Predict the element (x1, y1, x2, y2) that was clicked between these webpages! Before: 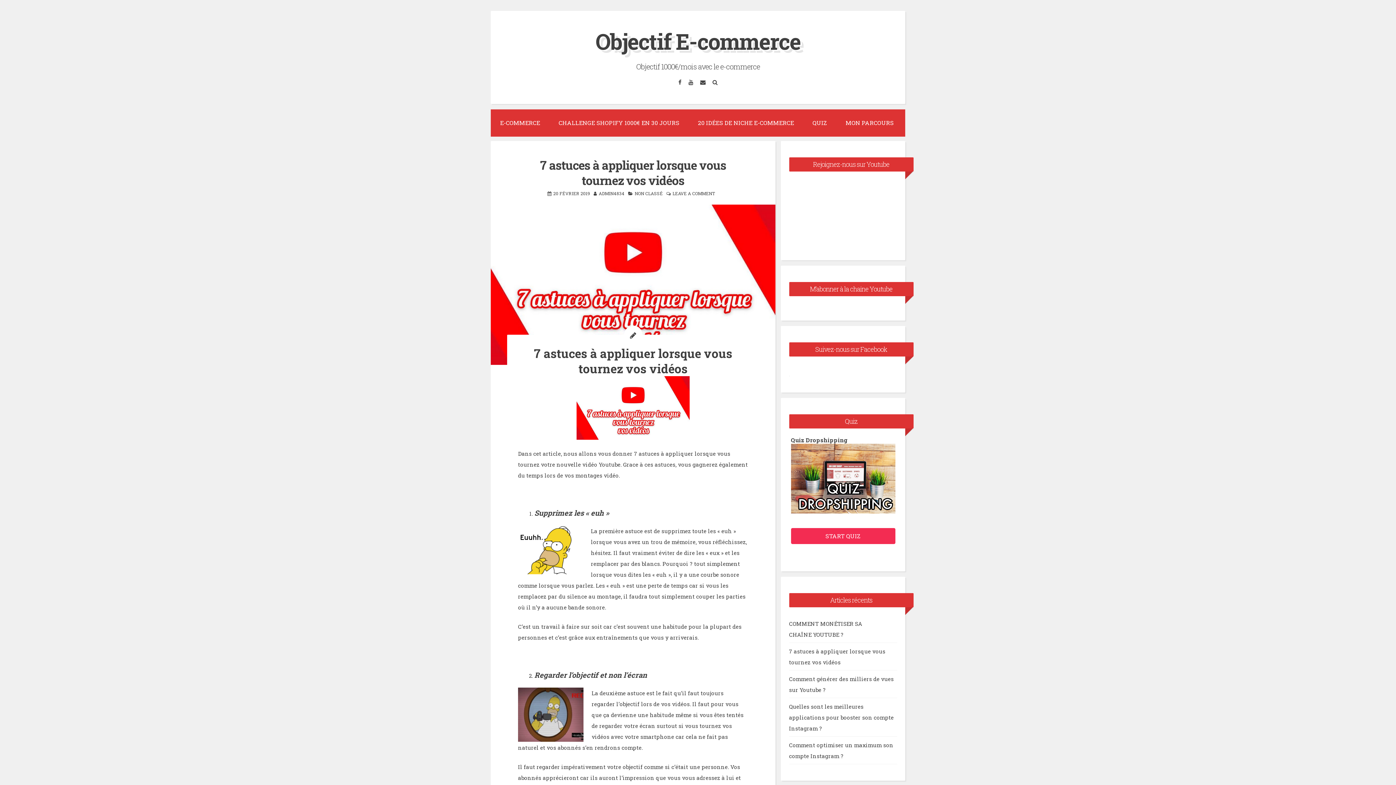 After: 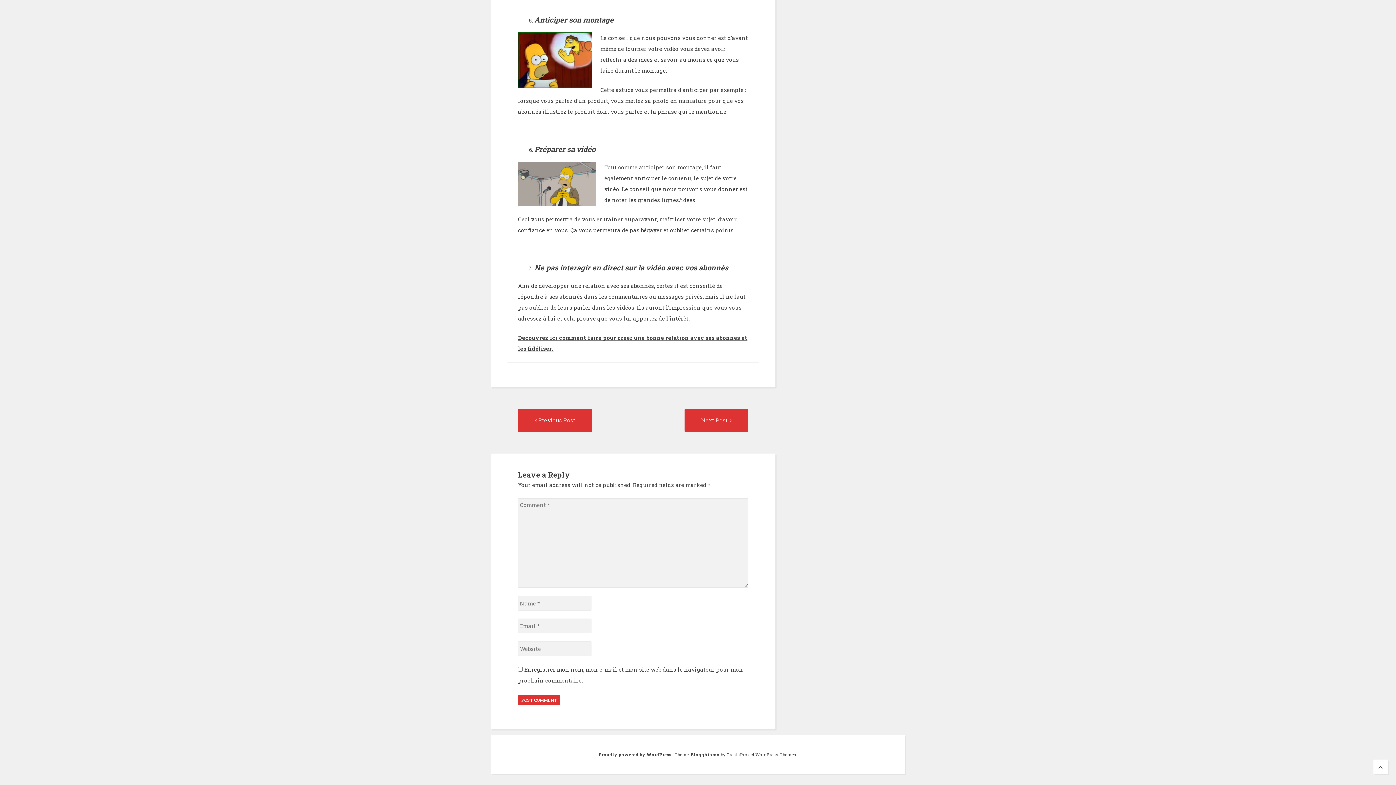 Action: bbox: (672, 190, 715, 196) label: LEAVE A COMMENT